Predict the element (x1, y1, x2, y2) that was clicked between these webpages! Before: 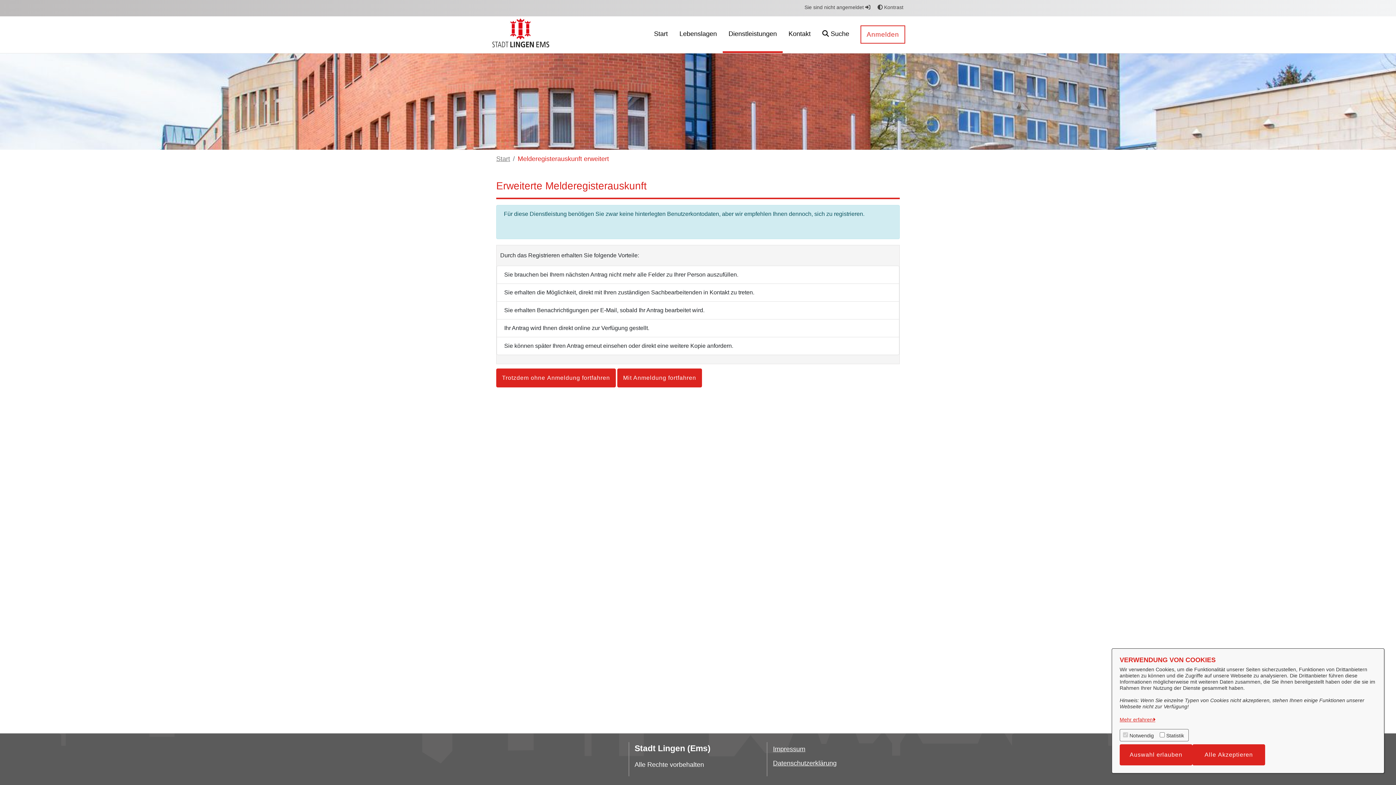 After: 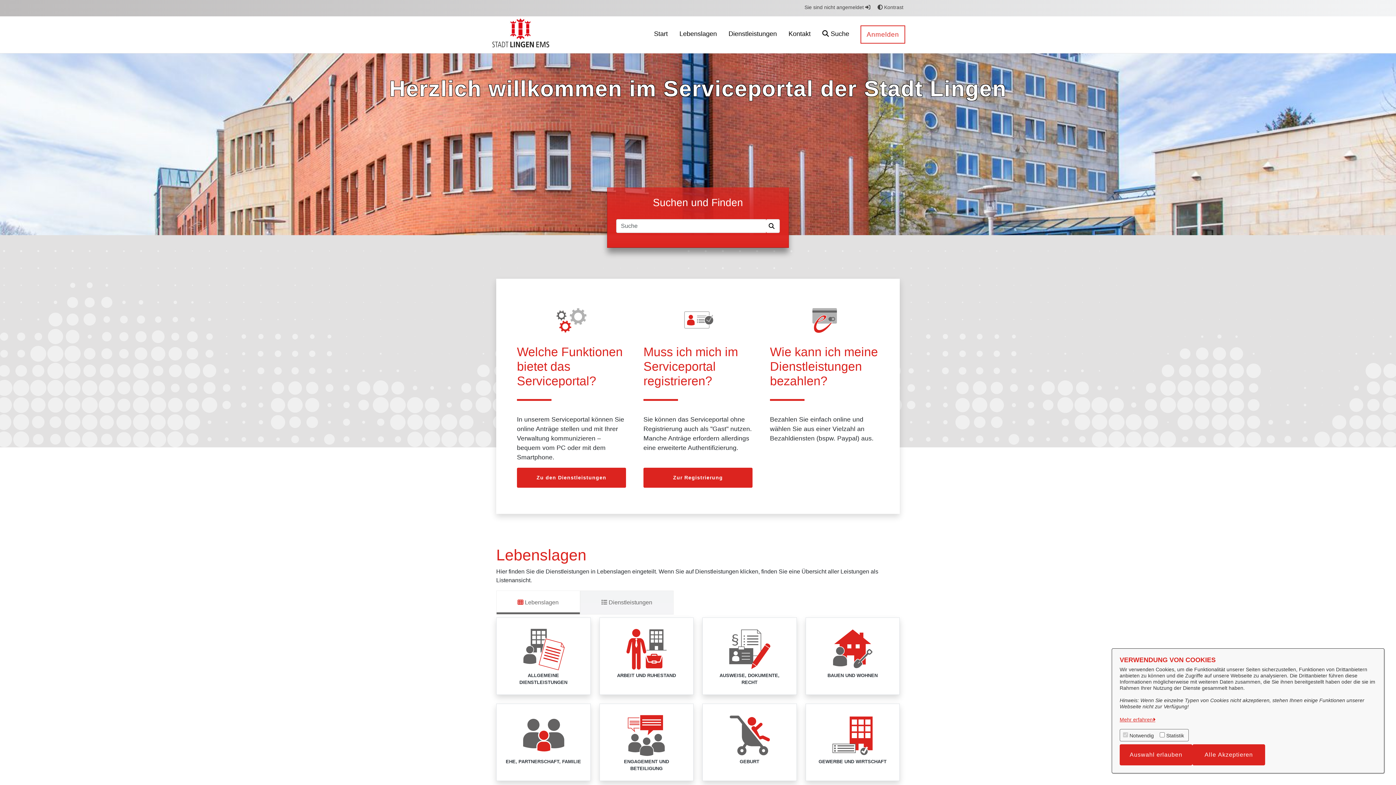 Action: bbox: (490, 31, 553, 37)